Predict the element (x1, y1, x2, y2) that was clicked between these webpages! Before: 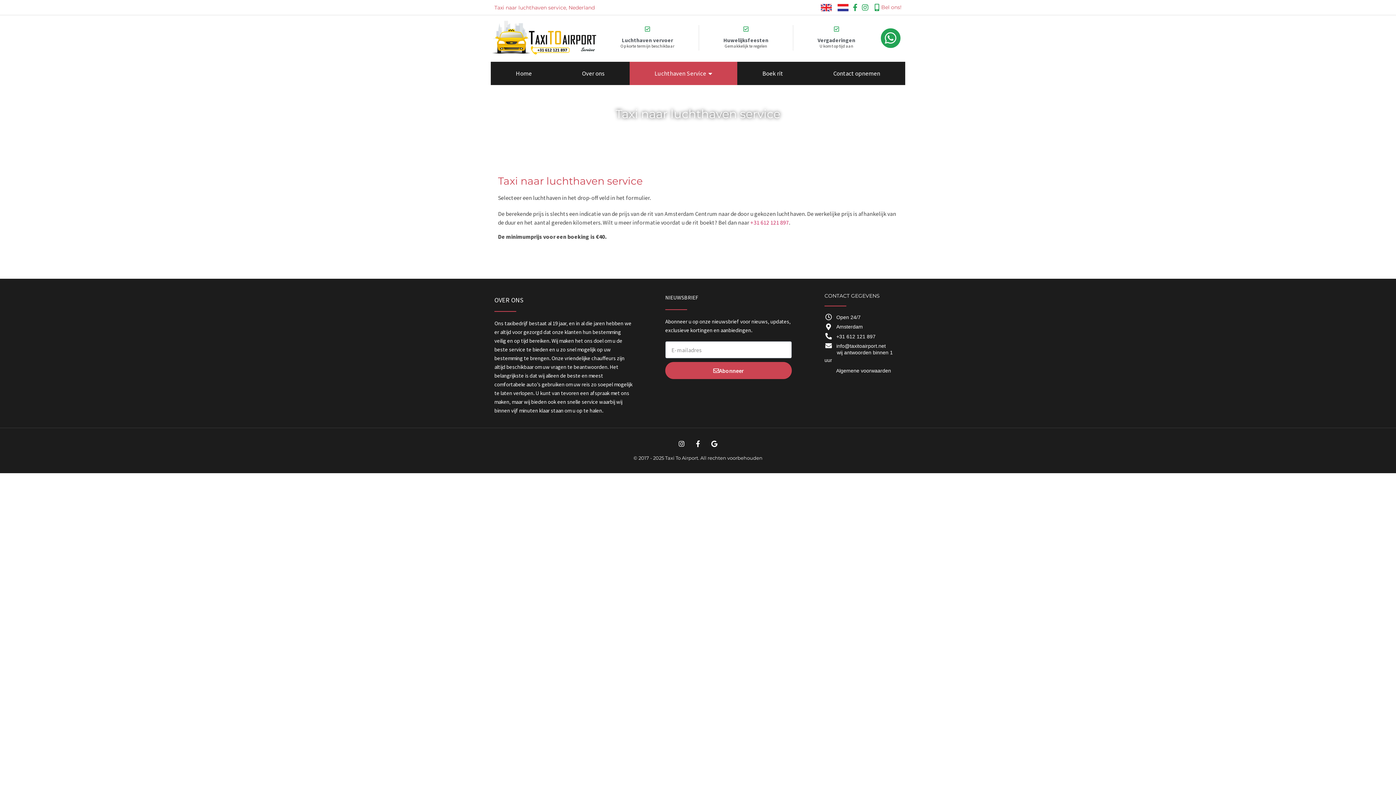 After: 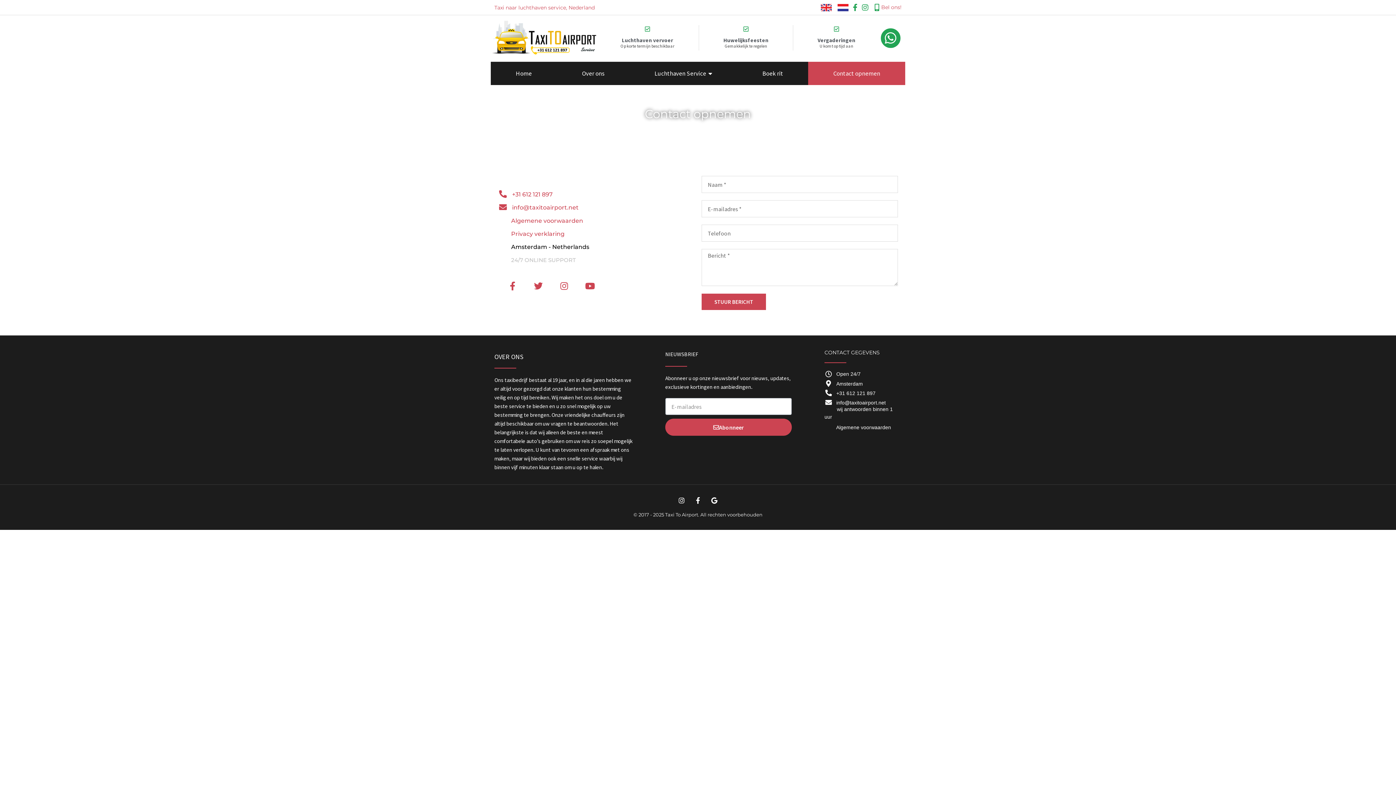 Action: label: Contact opnemen bbox: (808, 61, 905, 85)